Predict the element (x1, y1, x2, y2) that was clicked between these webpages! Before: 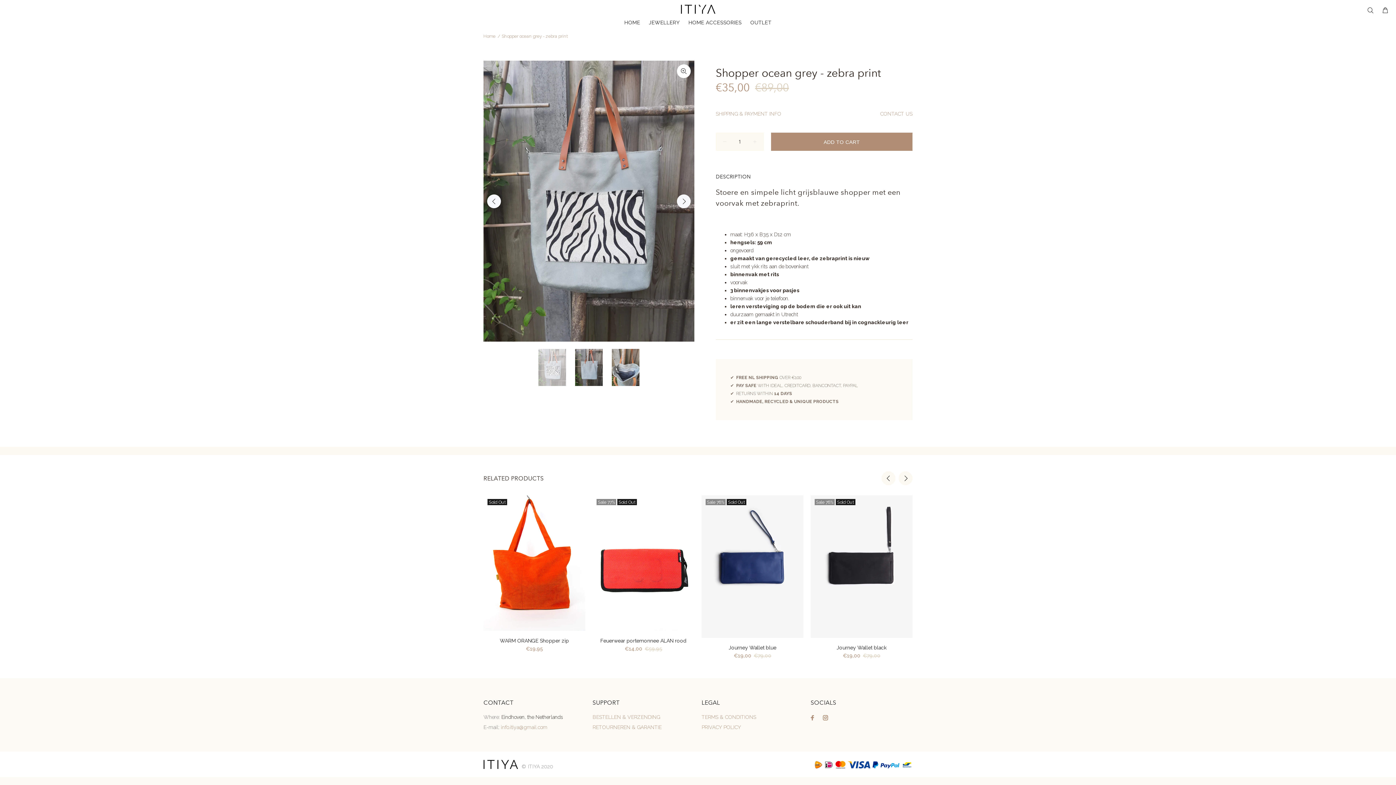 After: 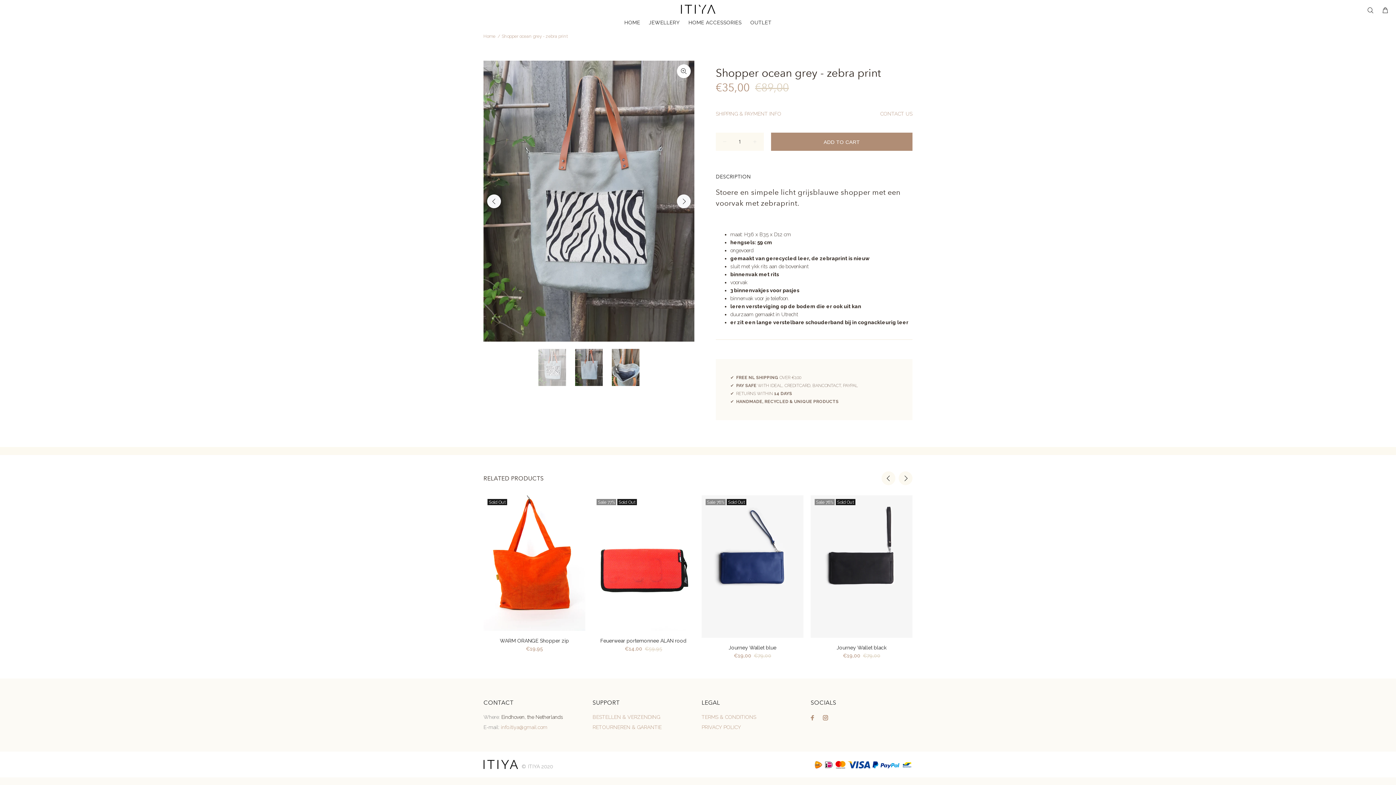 Action: bbox: (538, 349, 566, 386)